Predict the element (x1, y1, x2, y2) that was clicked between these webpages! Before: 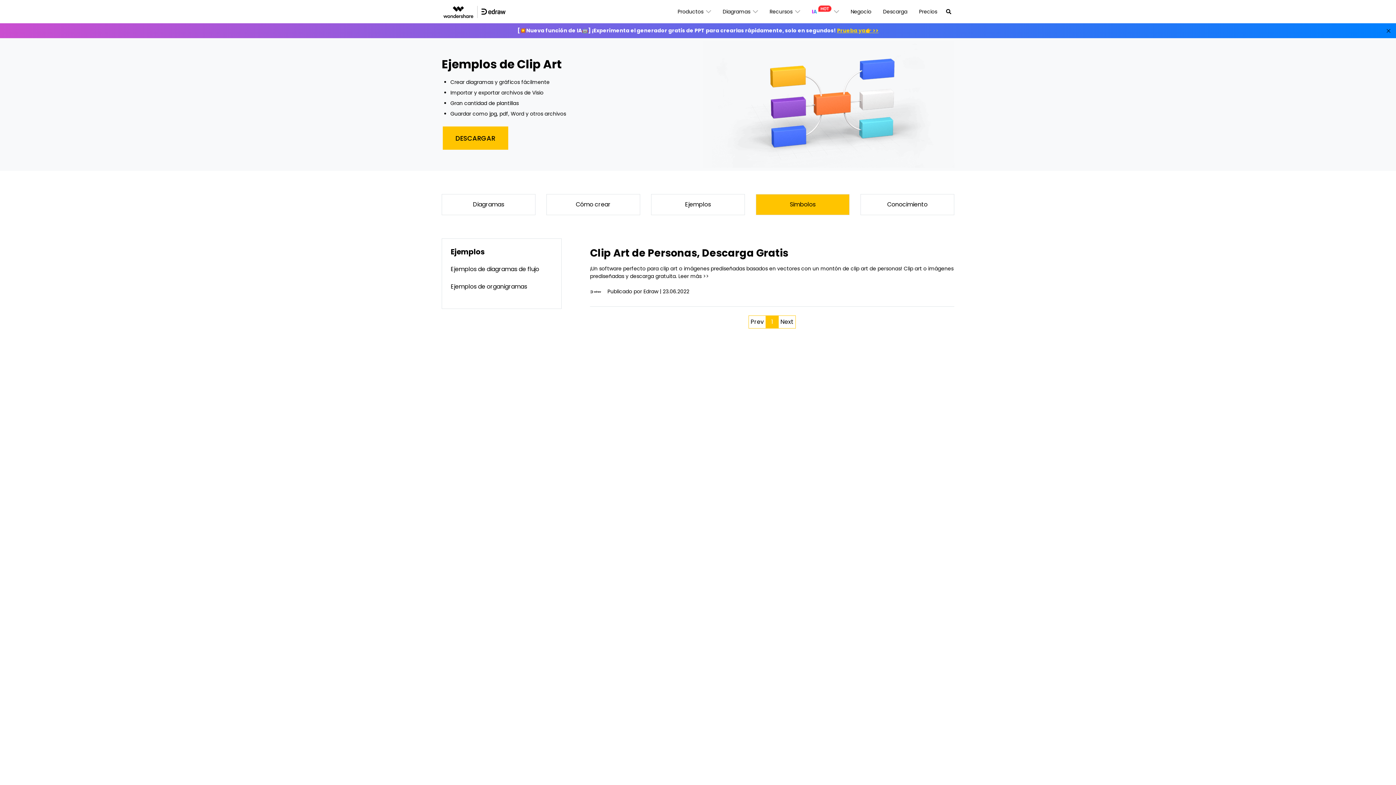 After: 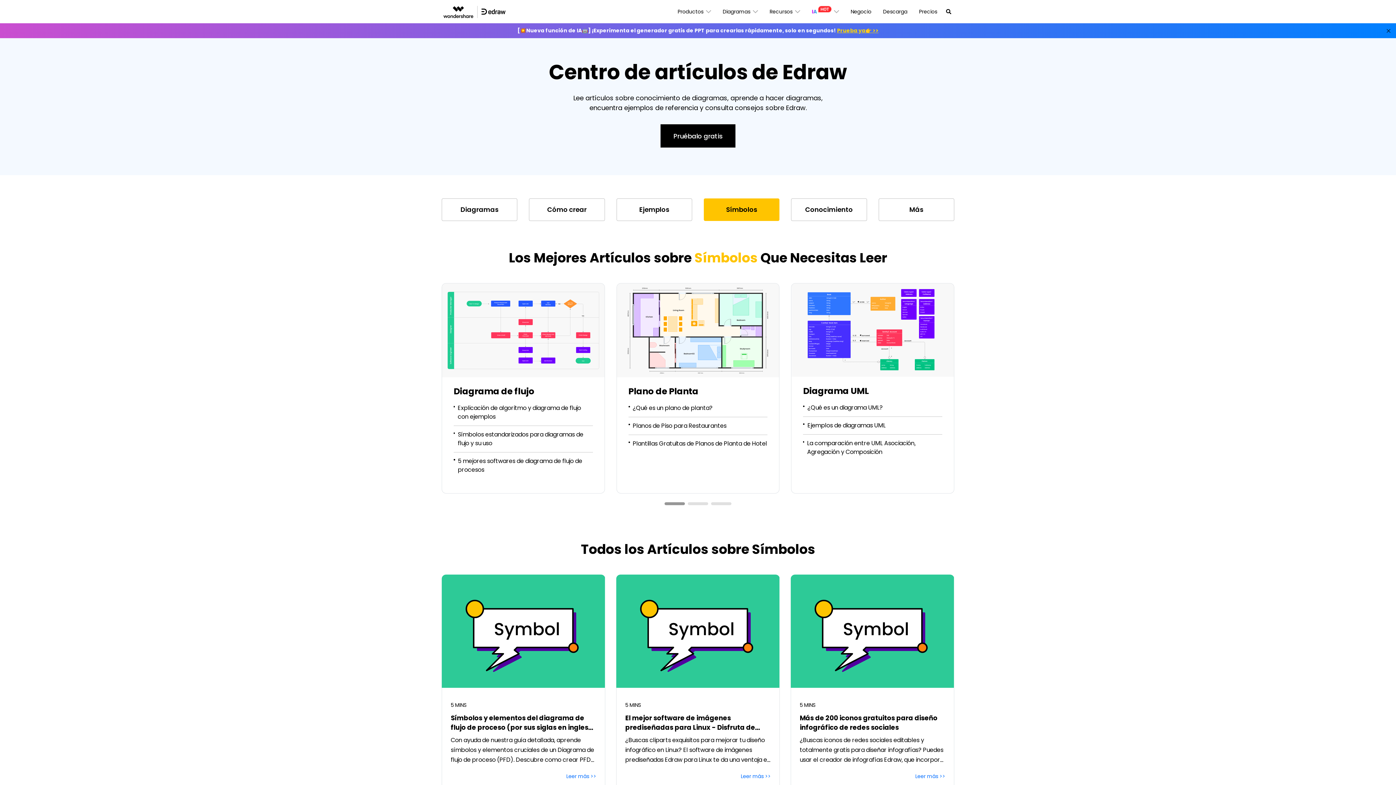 Action: bbox: (756, 194, 849, 215) label: Simbolos